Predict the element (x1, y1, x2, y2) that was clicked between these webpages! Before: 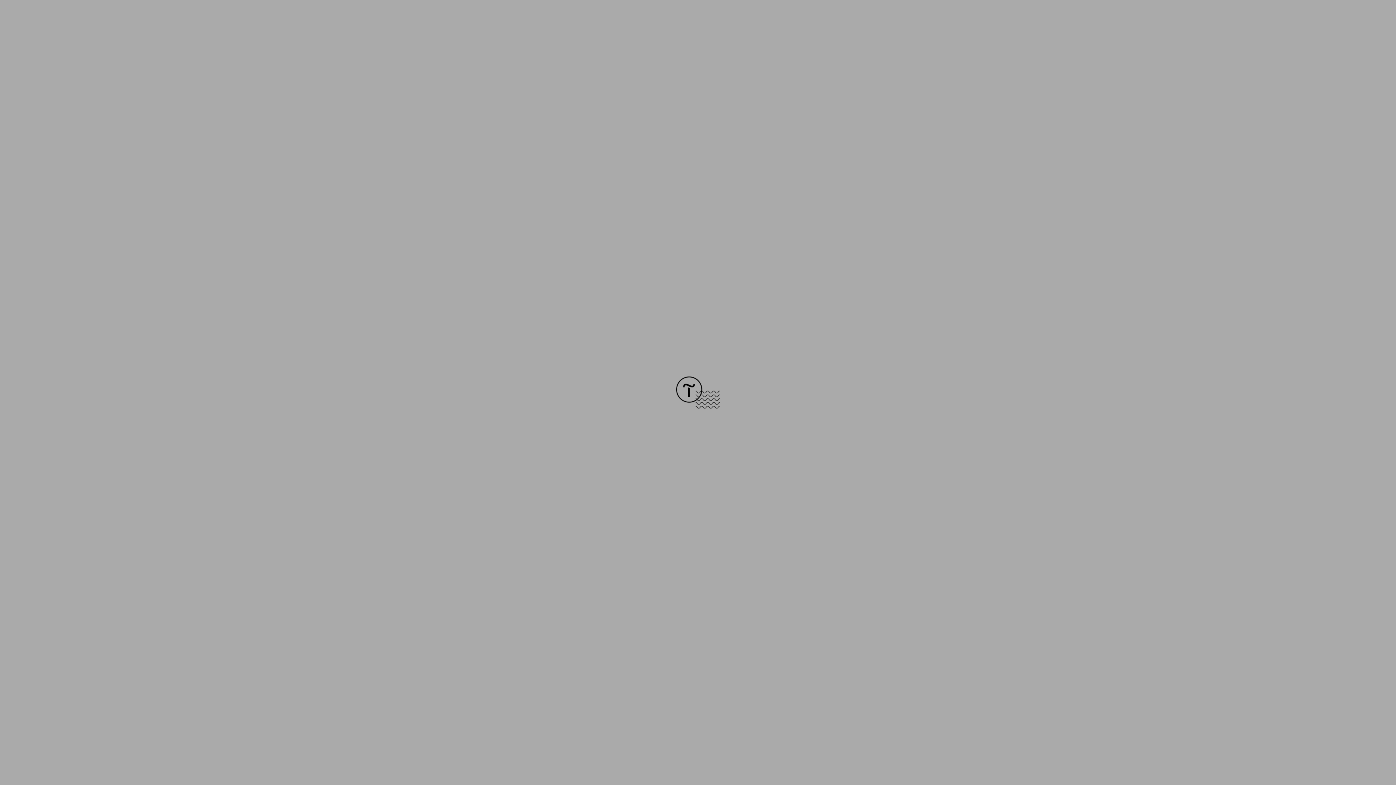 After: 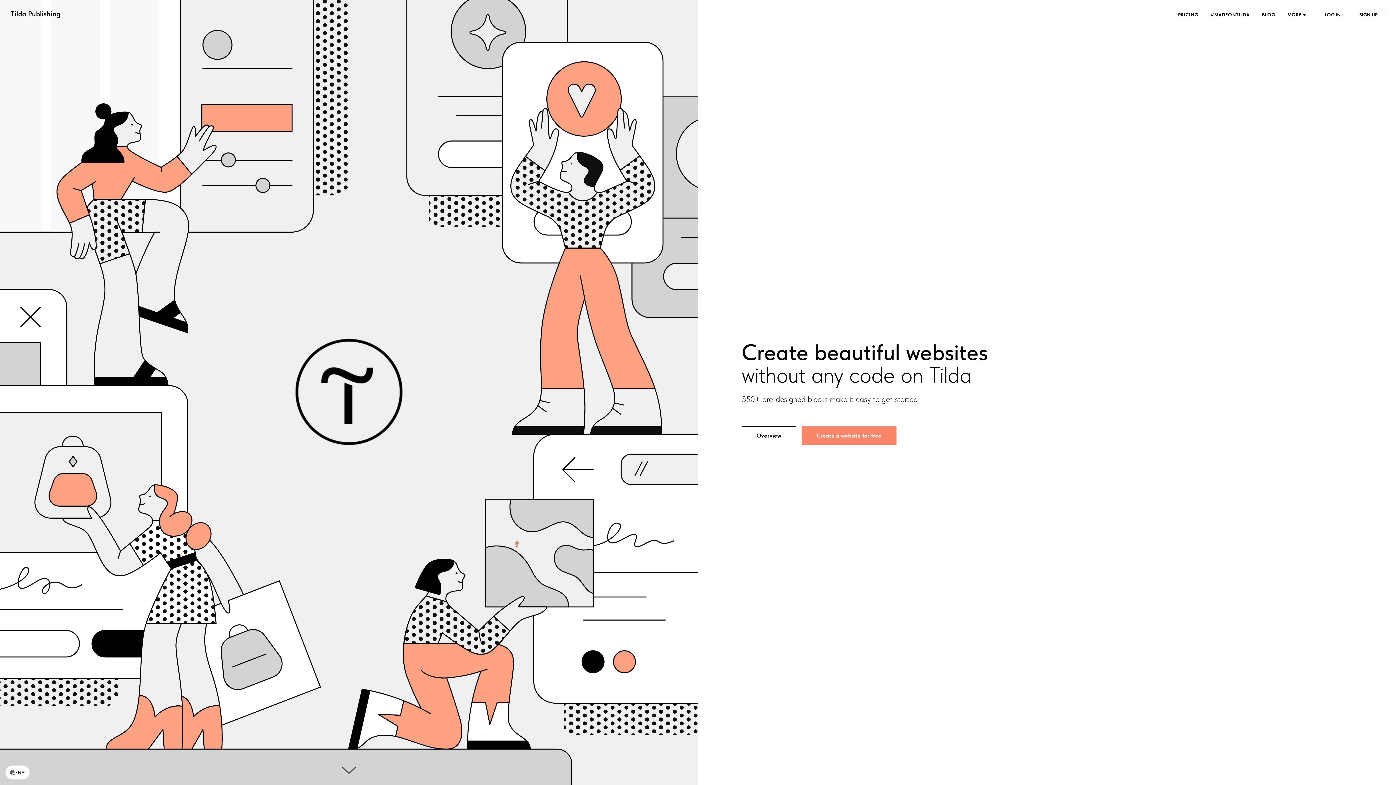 Action: bbox: (676, 403, 720, 409)